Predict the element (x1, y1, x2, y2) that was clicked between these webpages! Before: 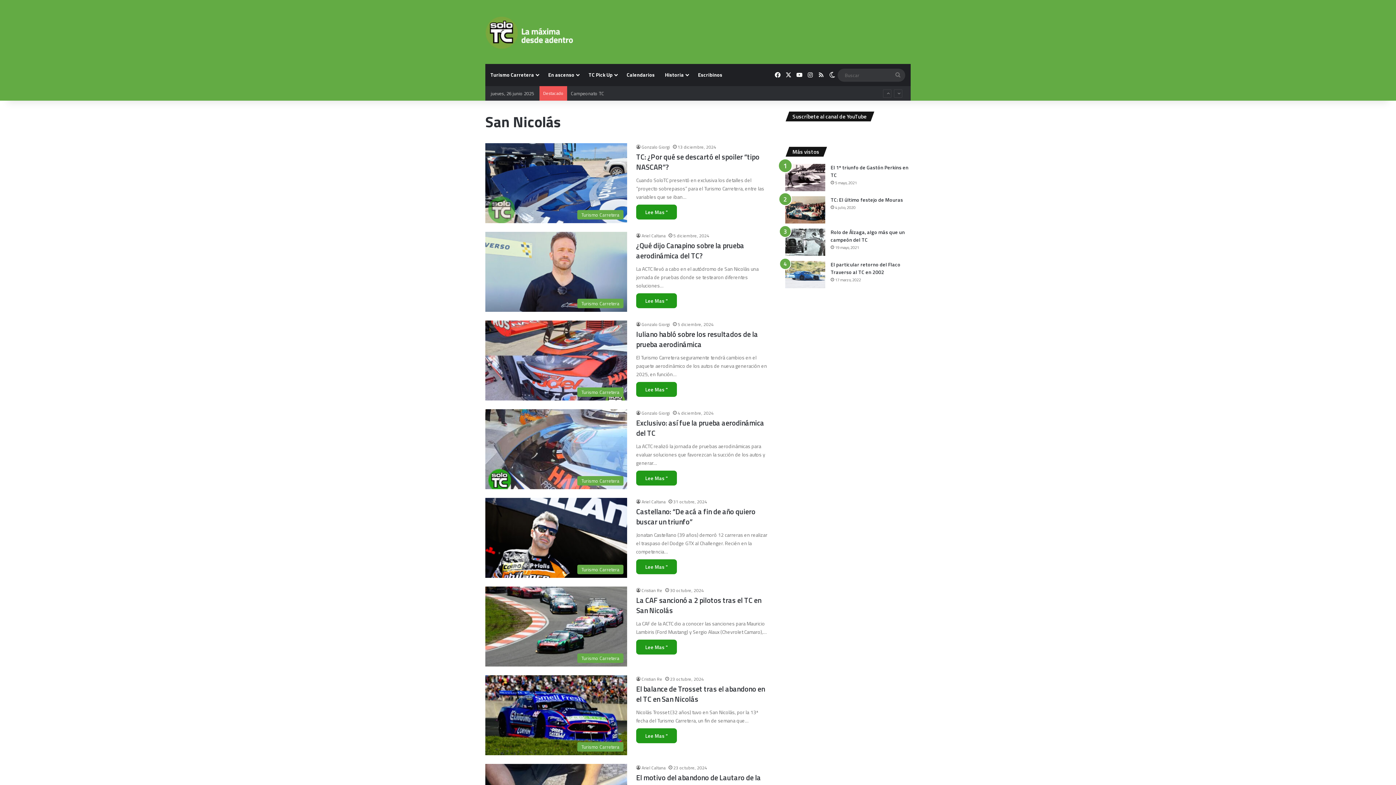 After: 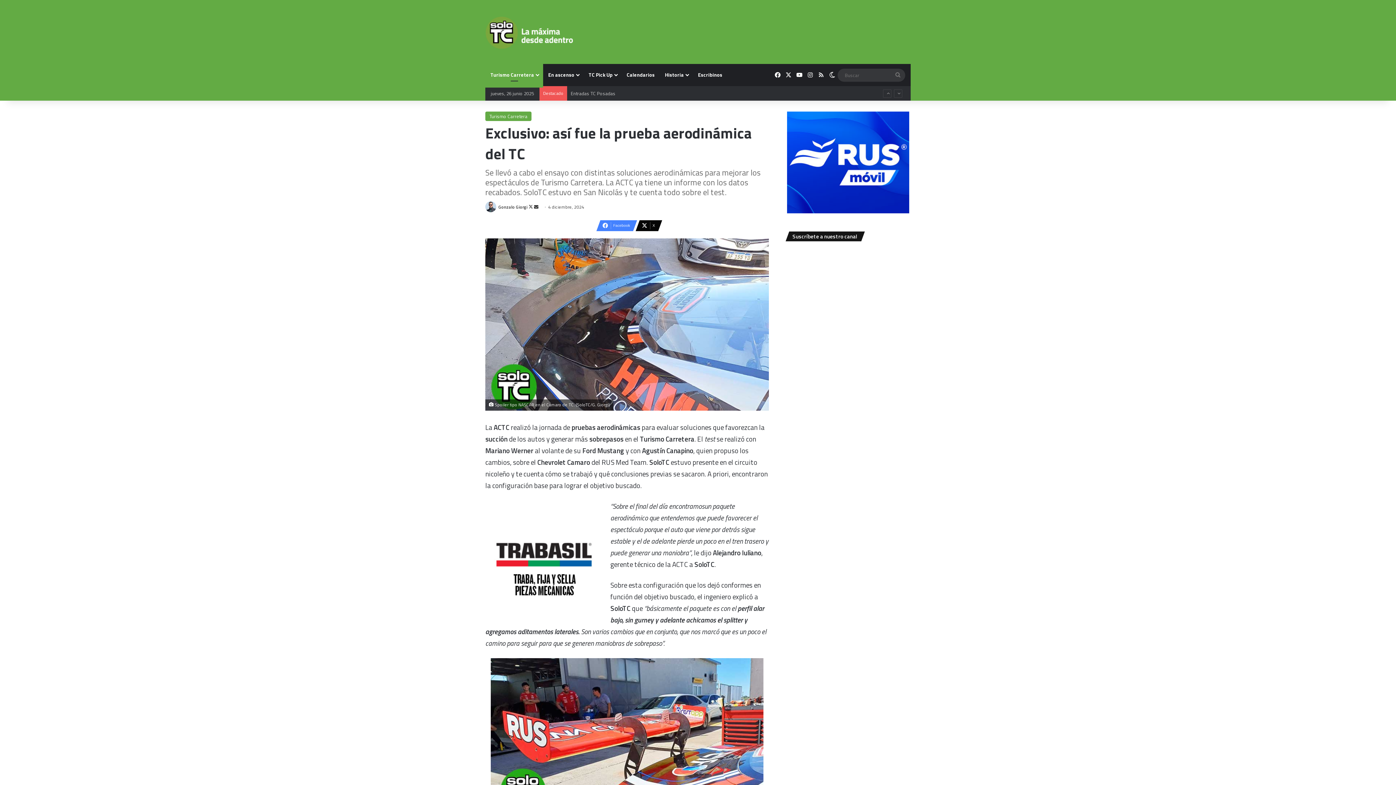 Action: bbox: (636, 417, 764, 438) label: Exclusivo: así fue la prueba aerodinámica del TC